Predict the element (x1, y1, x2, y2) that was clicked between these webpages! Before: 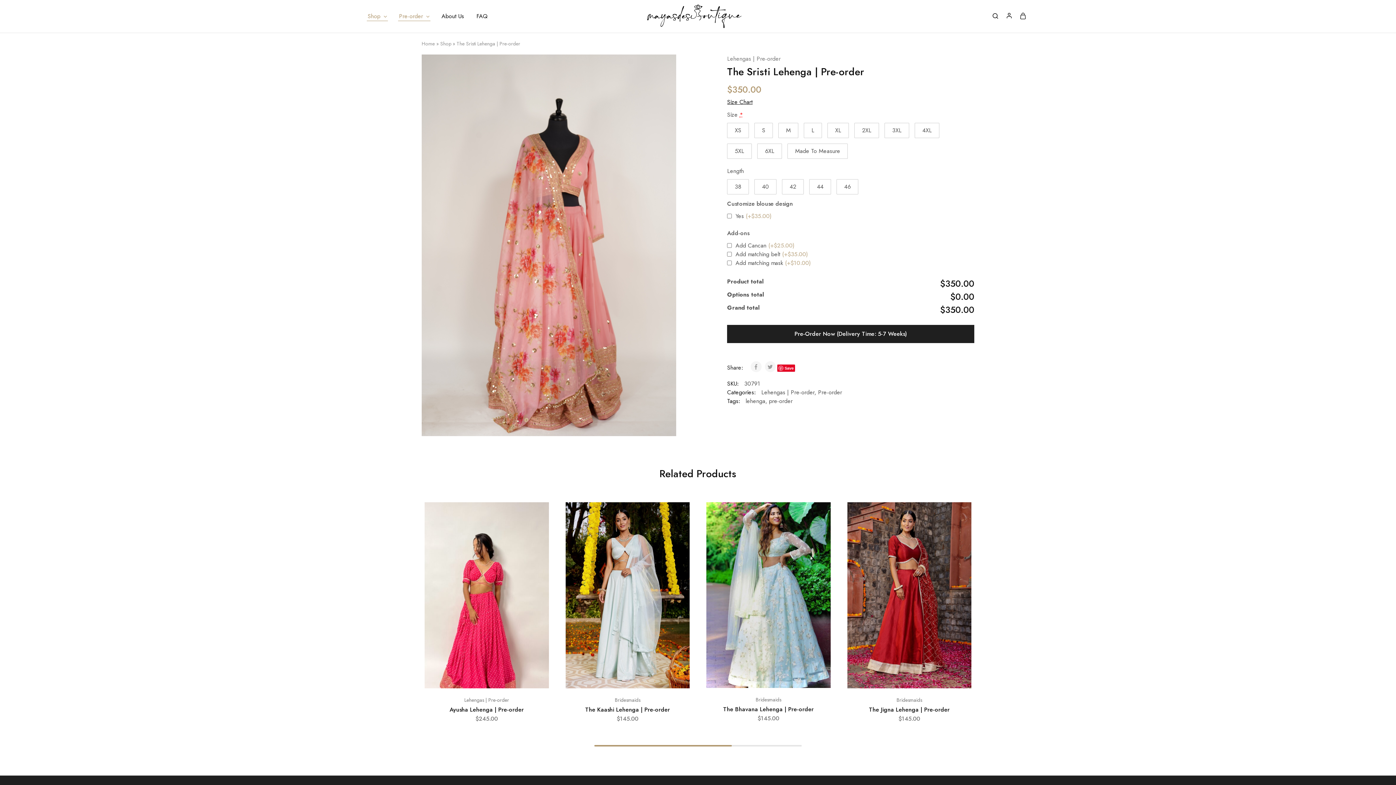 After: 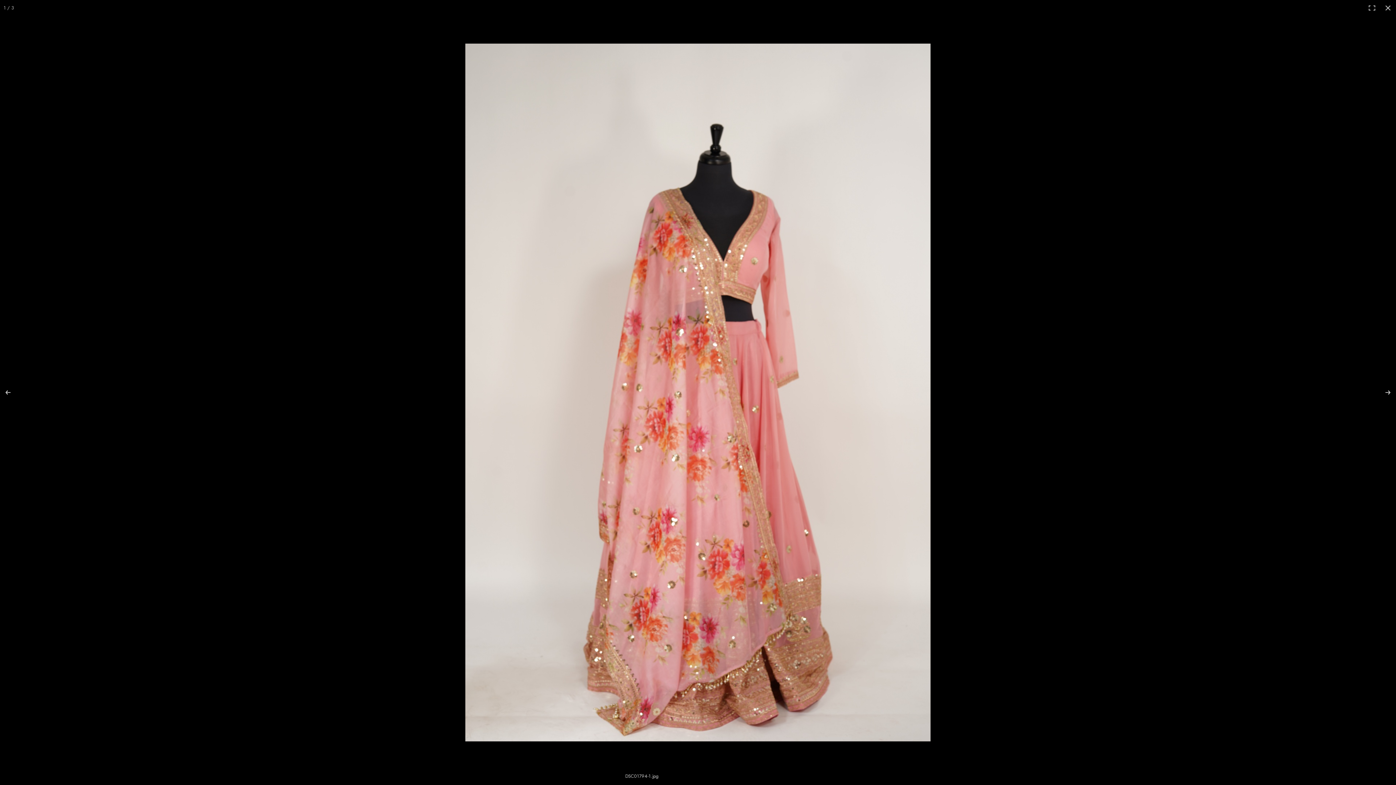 Action: bbox: (421, 54, 690, 436)